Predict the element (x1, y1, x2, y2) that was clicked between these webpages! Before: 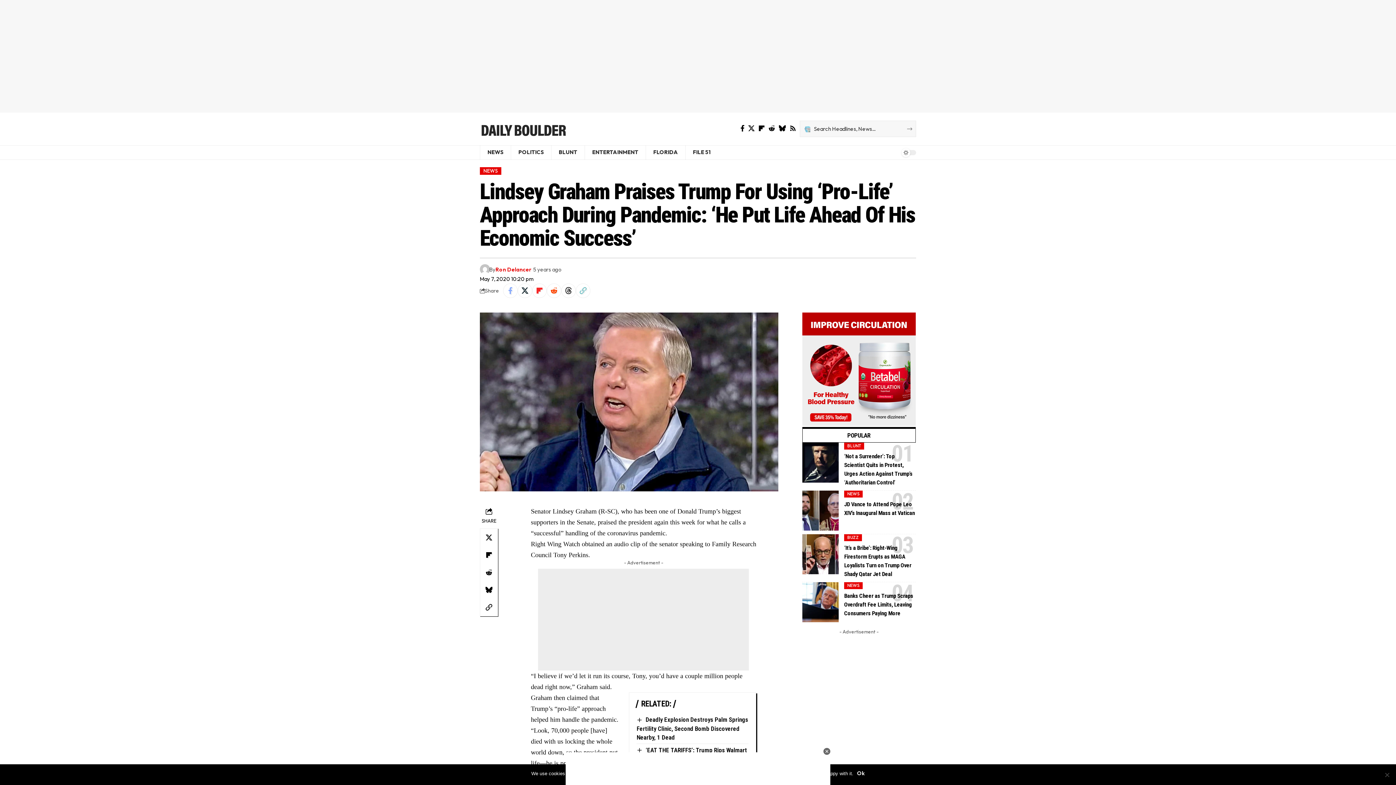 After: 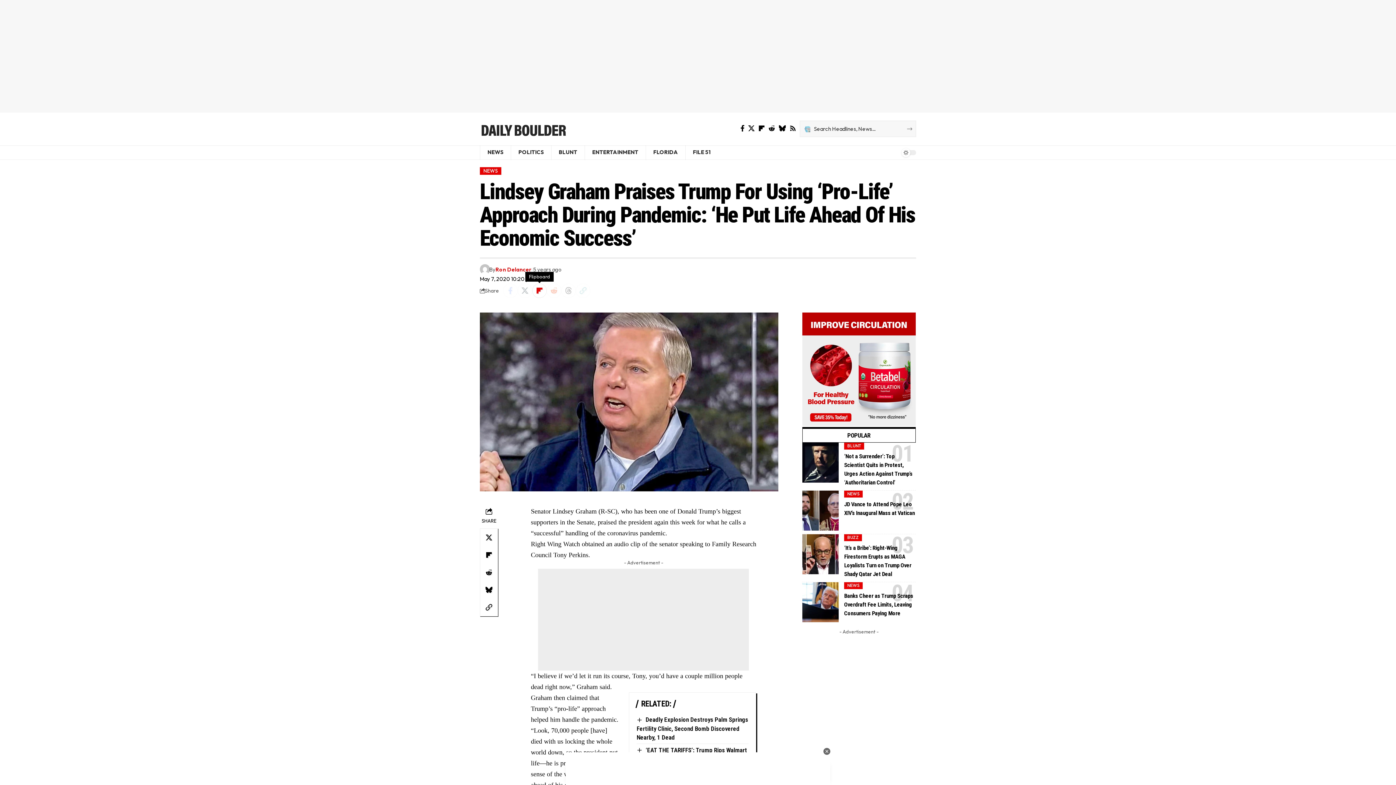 Action: bbox: (532, 283, 546, 298) label: Share on Flipboard